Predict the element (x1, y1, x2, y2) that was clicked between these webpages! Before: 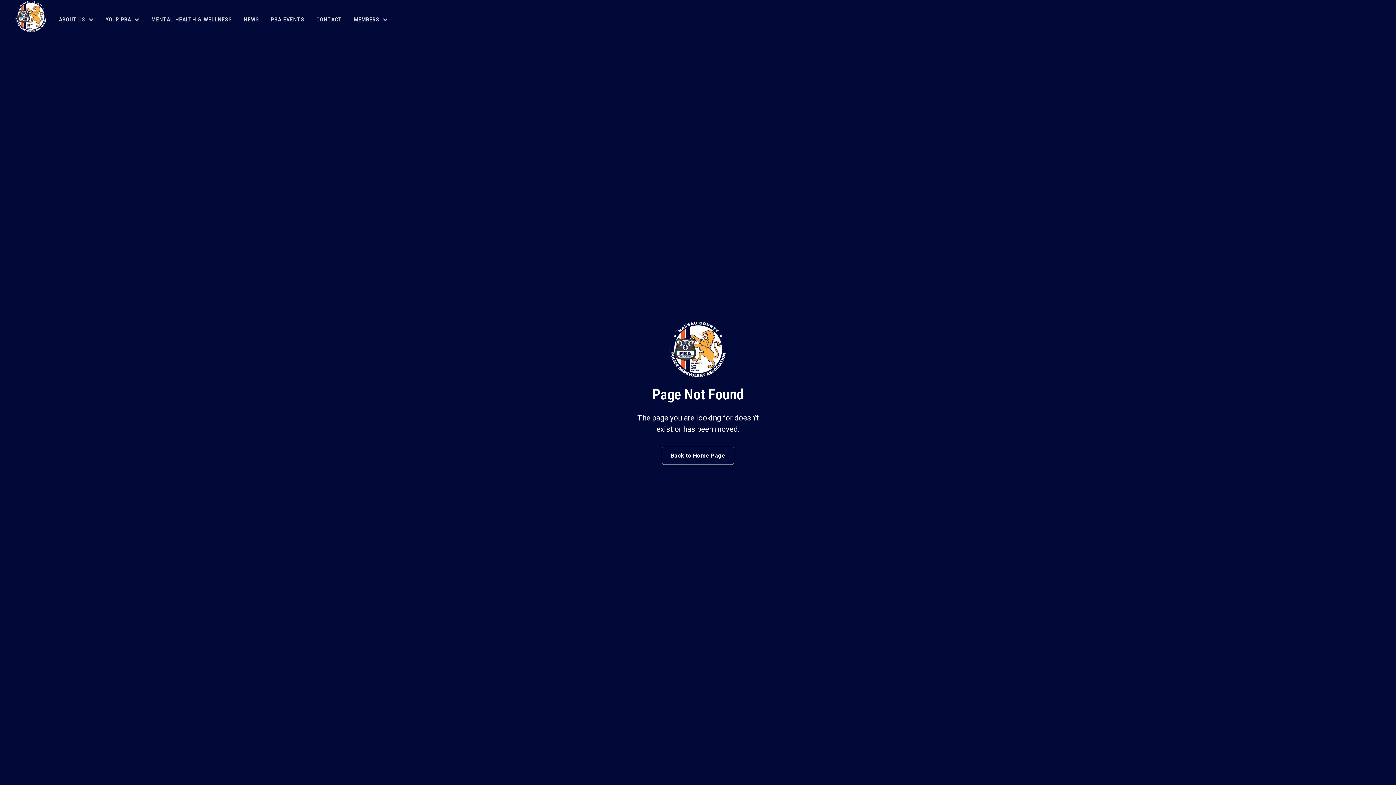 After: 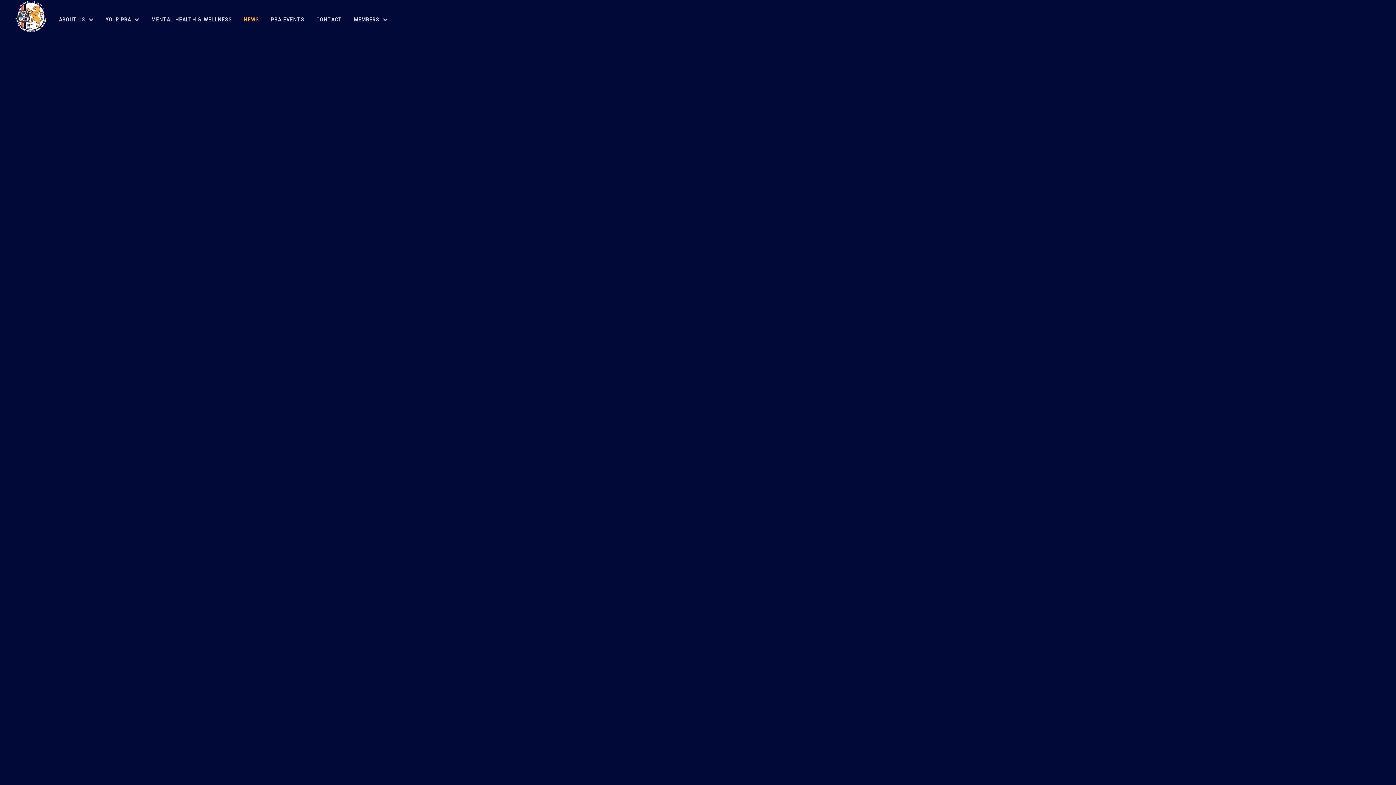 Action: label: NEWS bbox: (243, 5, 259, 33)